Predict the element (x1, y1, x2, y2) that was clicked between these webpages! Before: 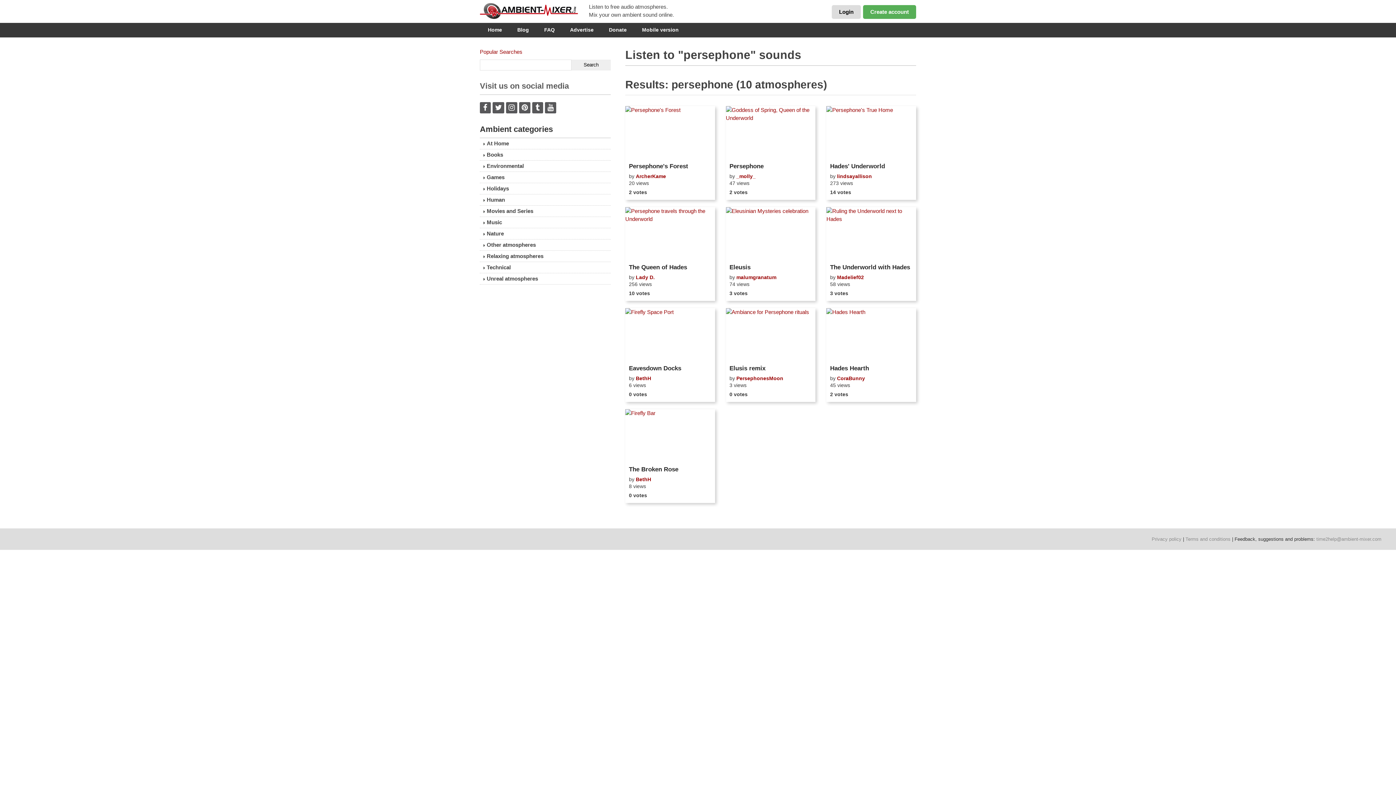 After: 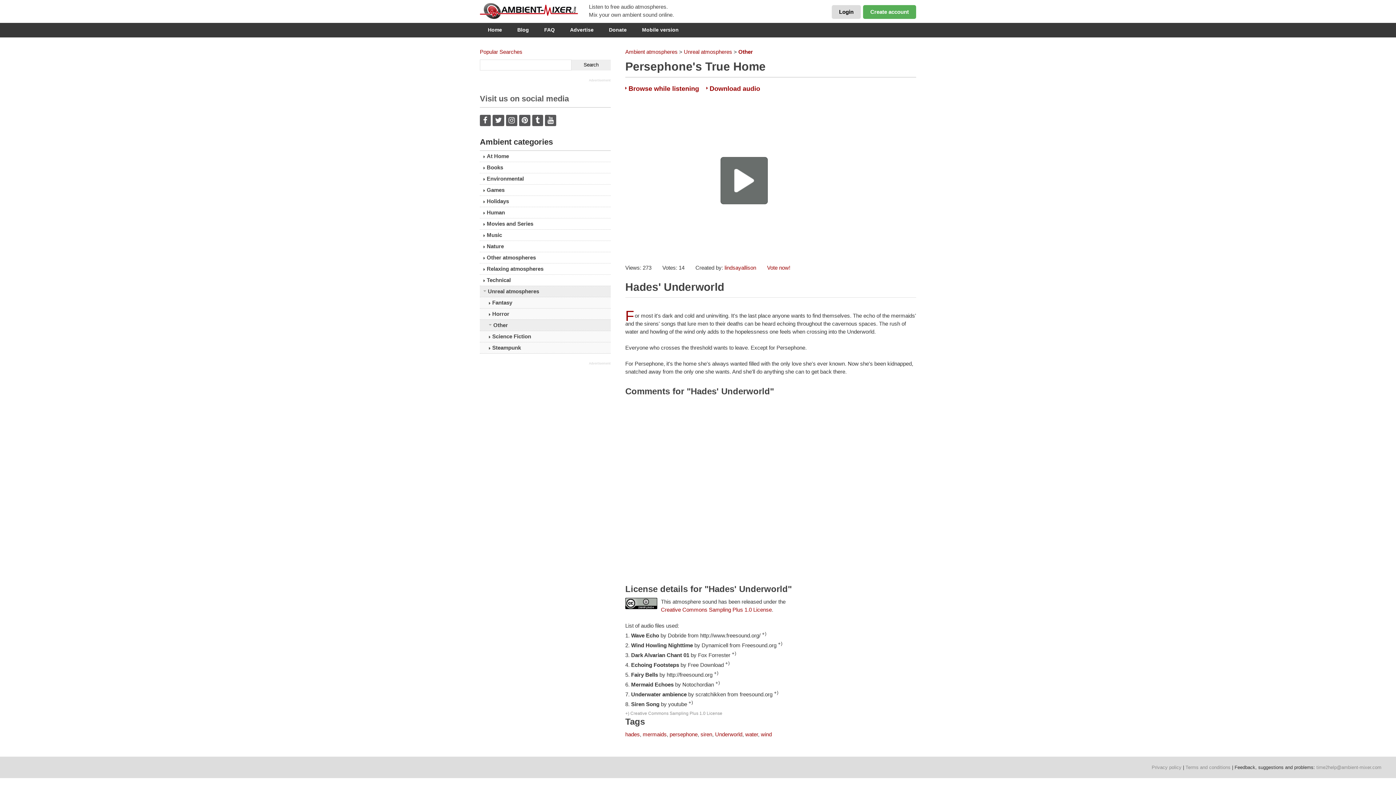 Action: label: Listen bbox: (830, 144, 860, 156)